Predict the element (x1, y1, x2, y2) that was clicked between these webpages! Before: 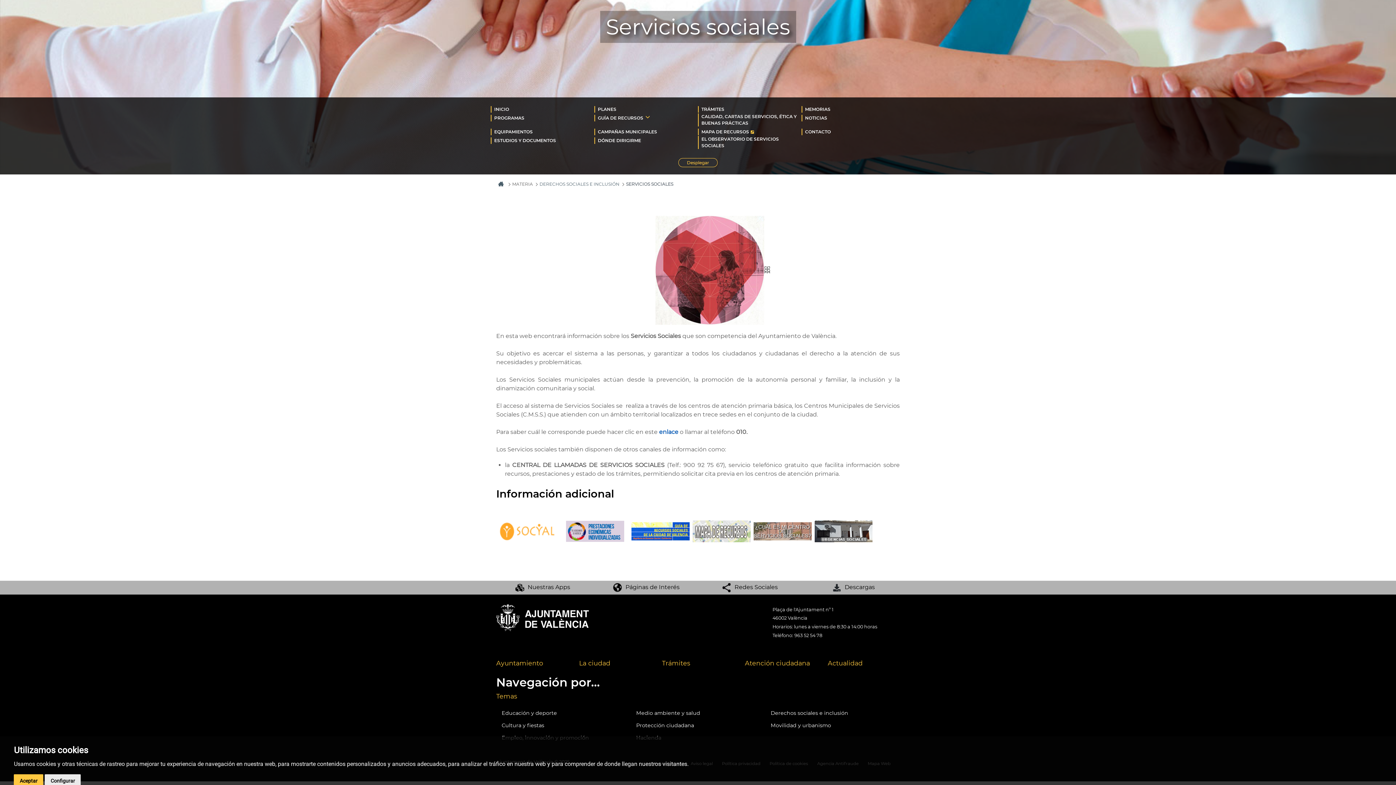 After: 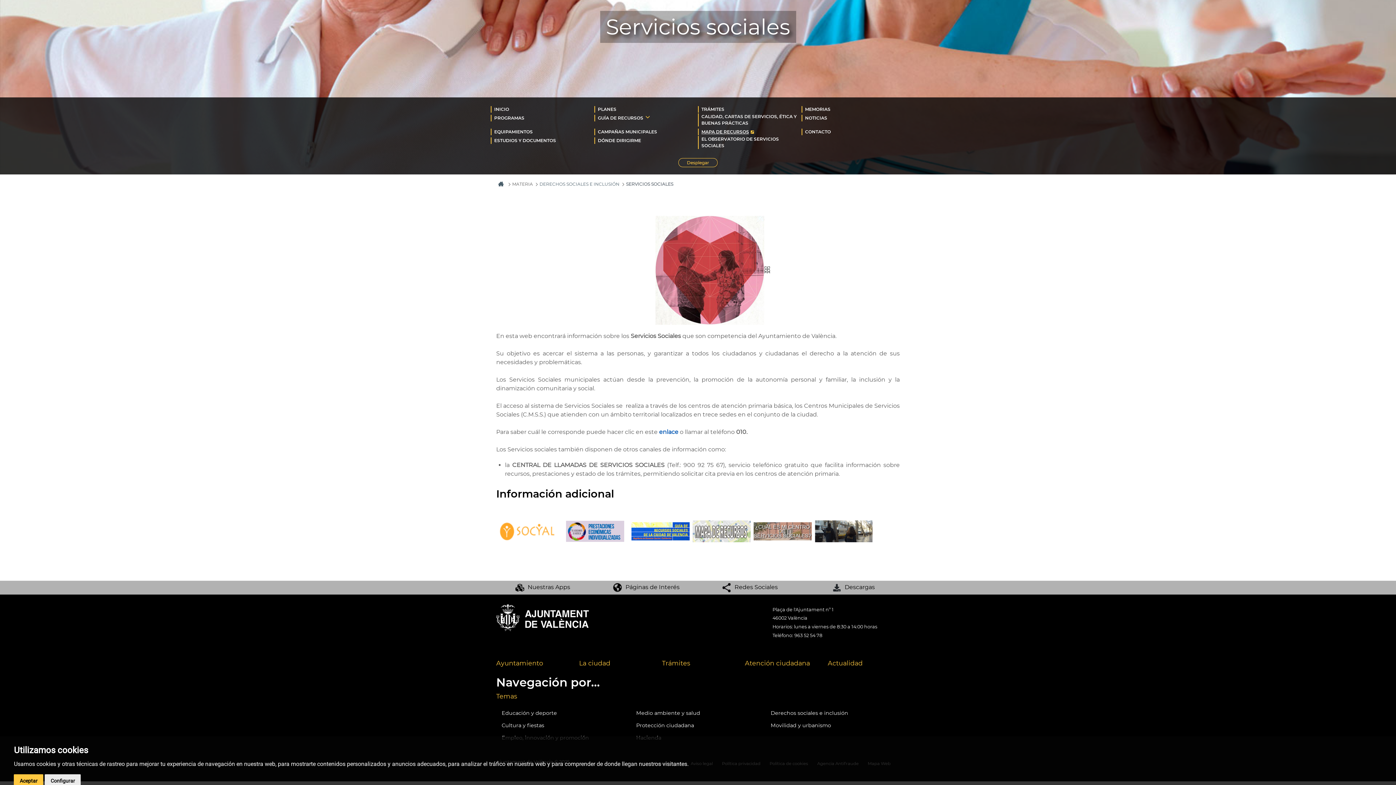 Action: label: MAPA DE RECURSOS bbox: (698, 128, 754, 135)